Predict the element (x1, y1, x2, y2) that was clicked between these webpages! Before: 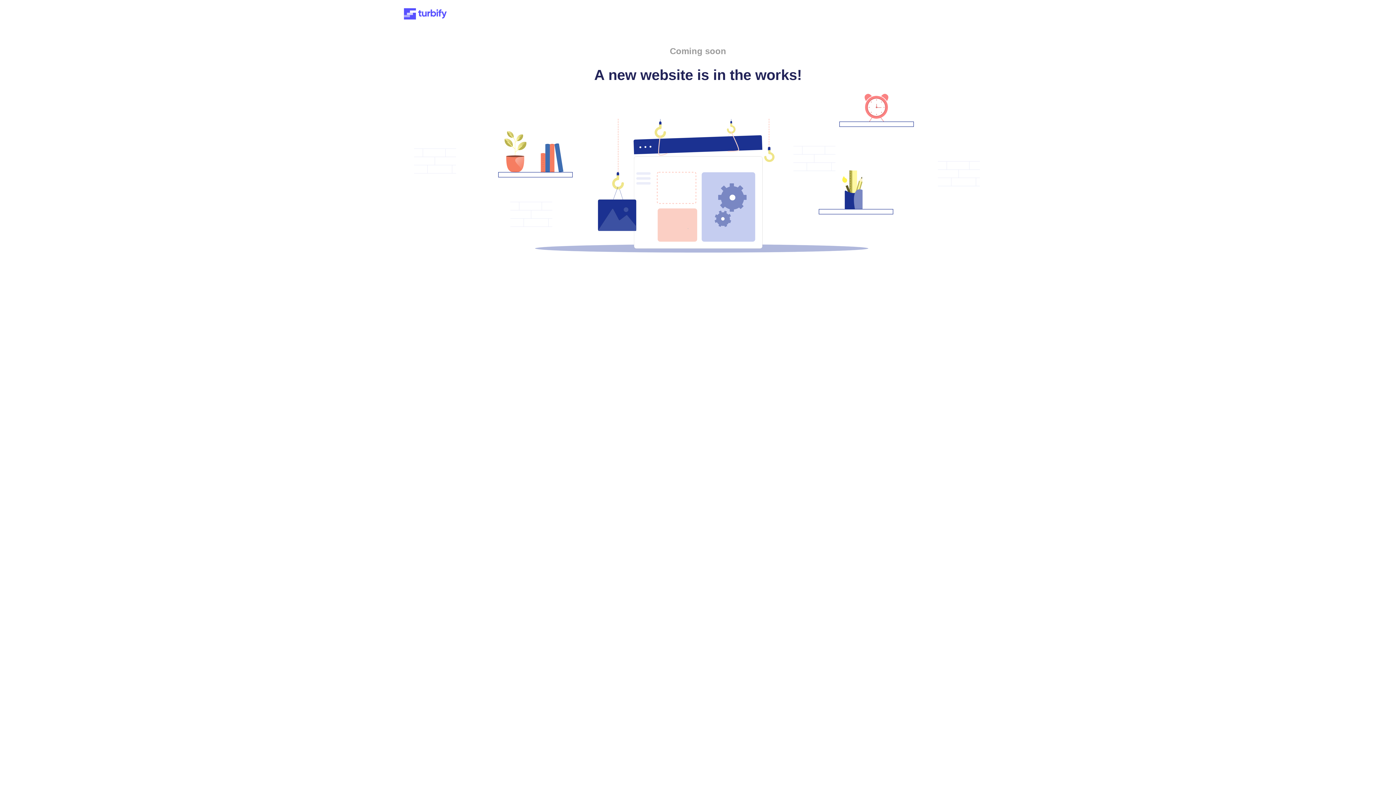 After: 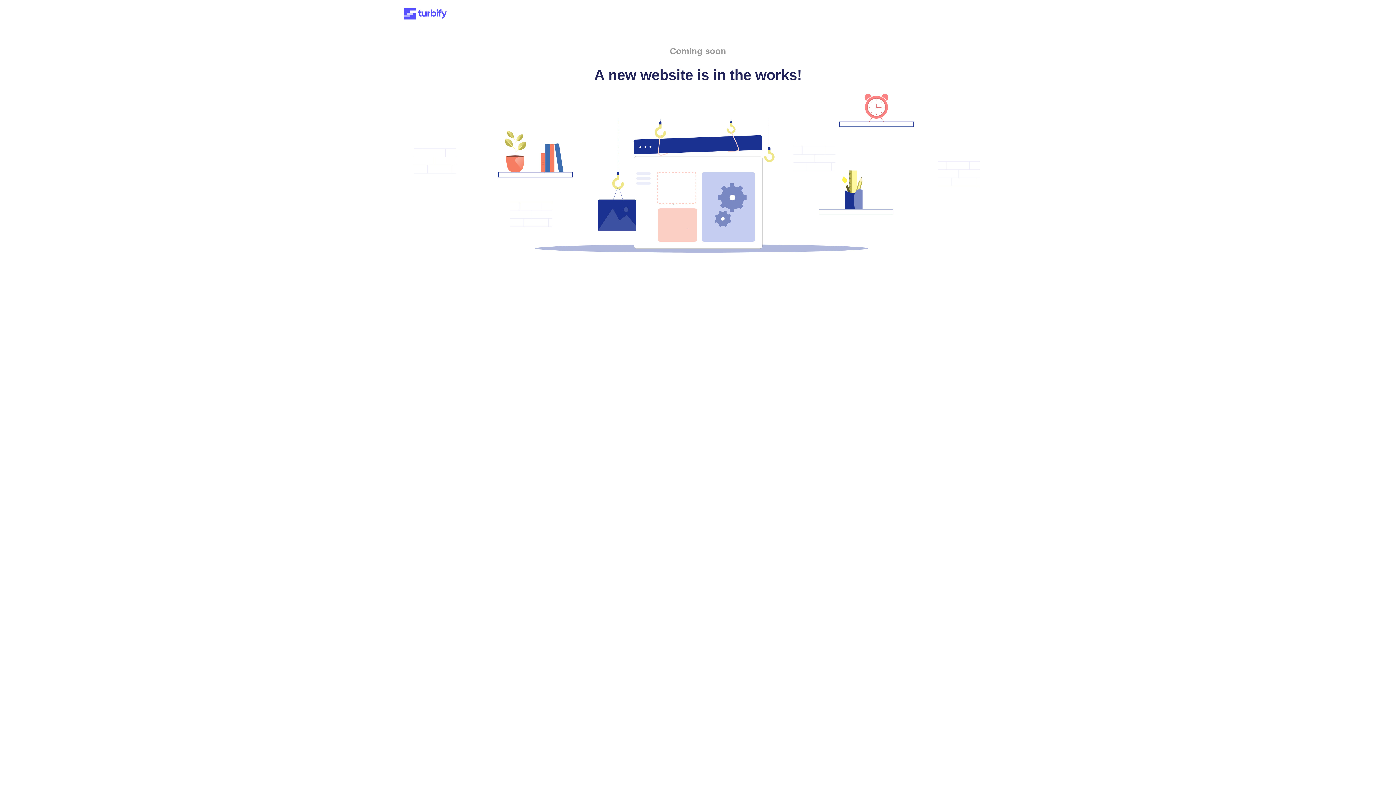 Action: bbox: (401, 15, 449, 21)